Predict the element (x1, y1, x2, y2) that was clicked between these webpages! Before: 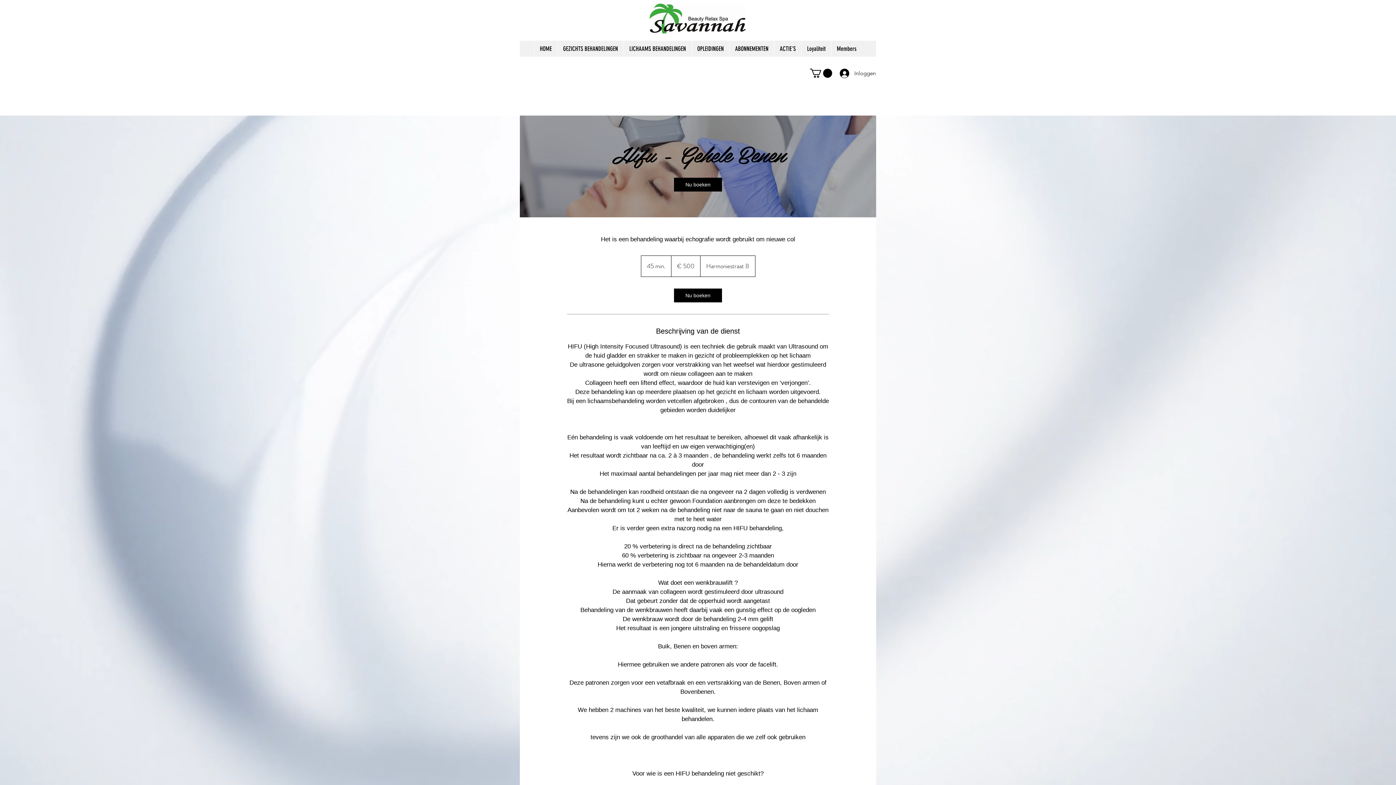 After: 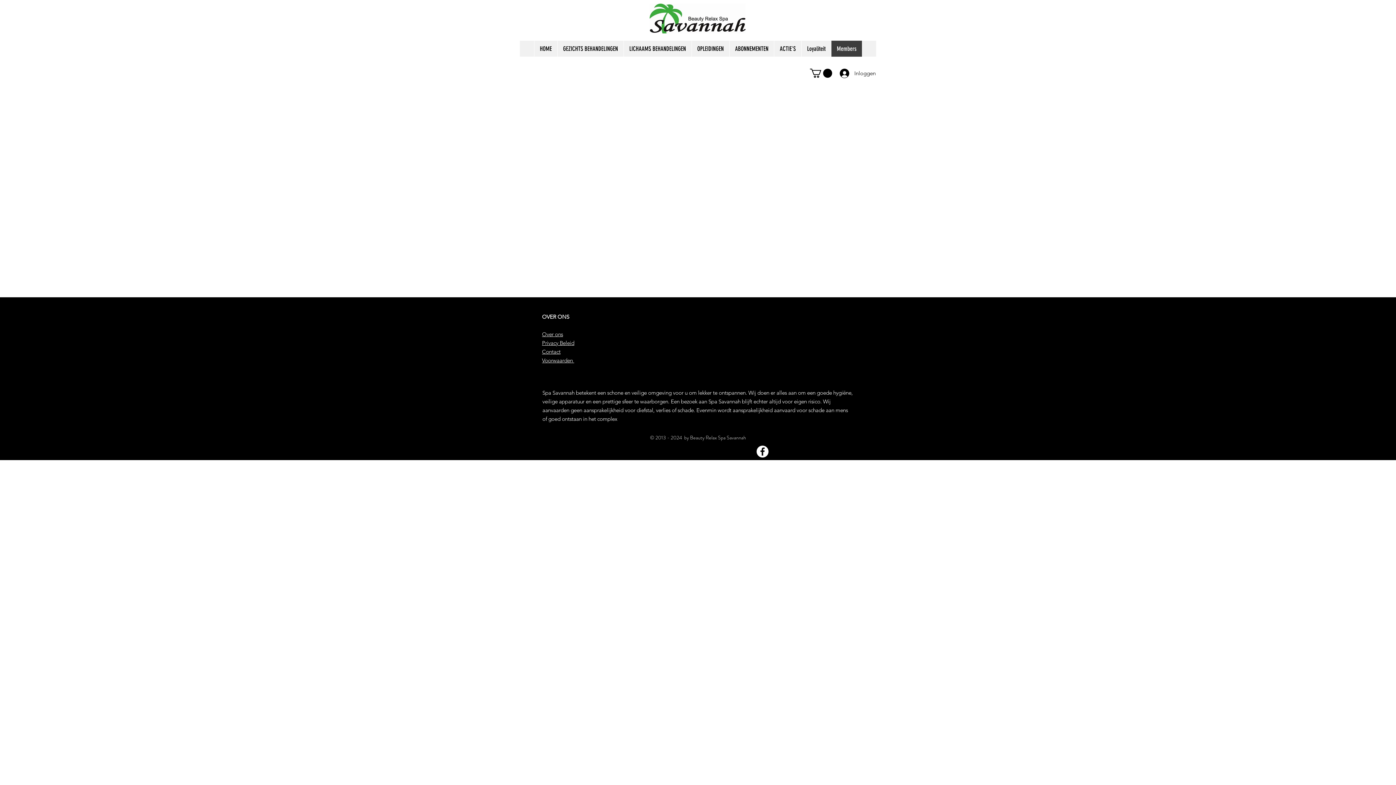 Action: bbox: (831, 40, 862, 56) label: Members